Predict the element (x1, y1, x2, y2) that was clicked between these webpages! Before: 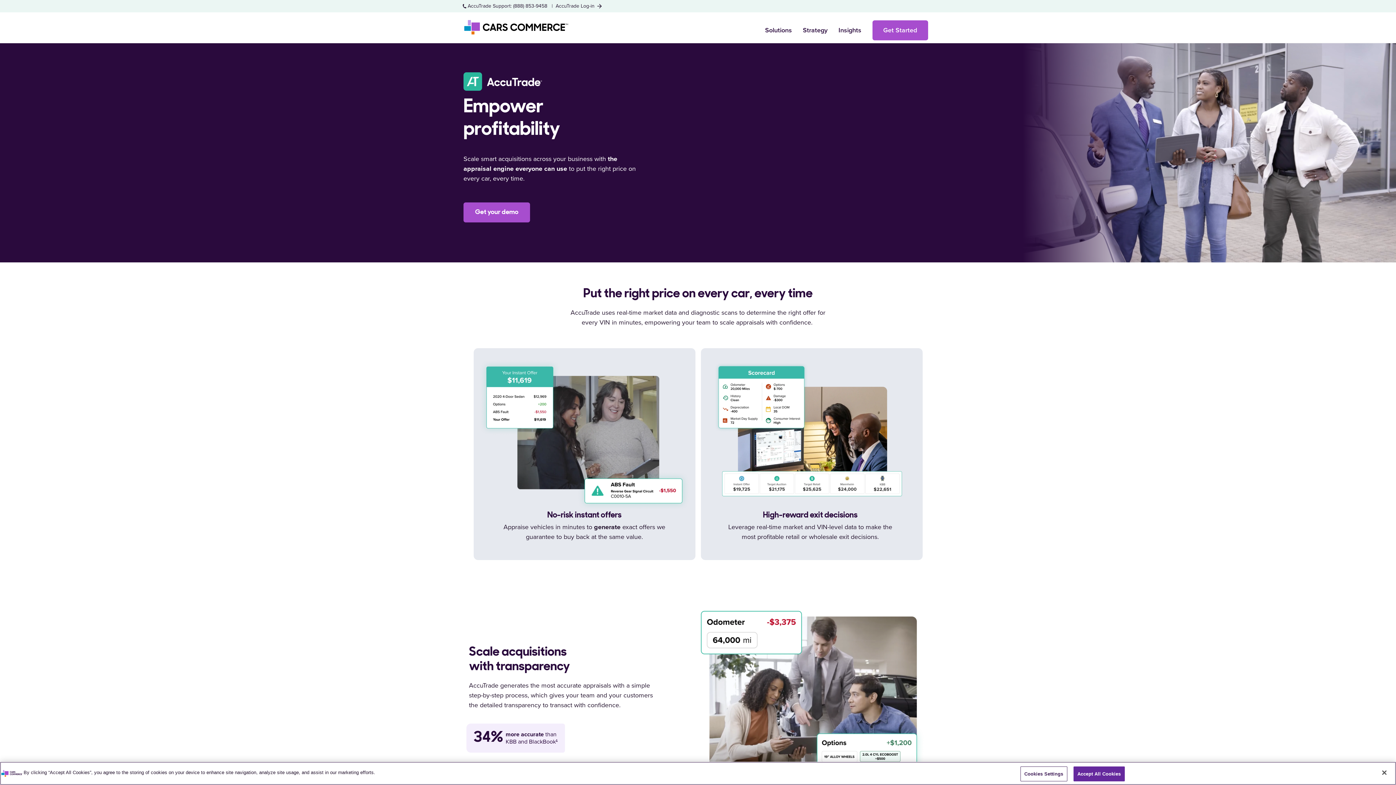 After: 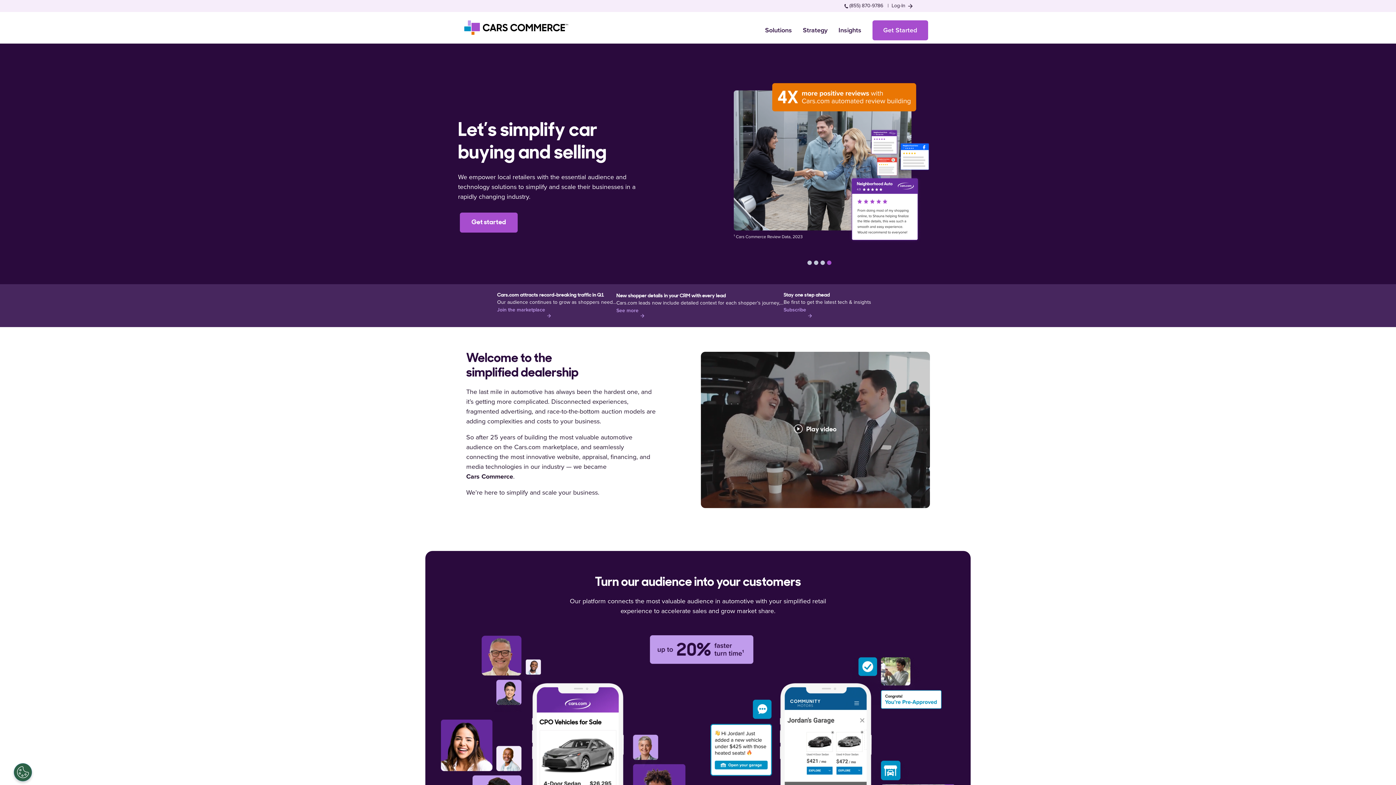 Action: bbox: (460, 17, 570, 37)